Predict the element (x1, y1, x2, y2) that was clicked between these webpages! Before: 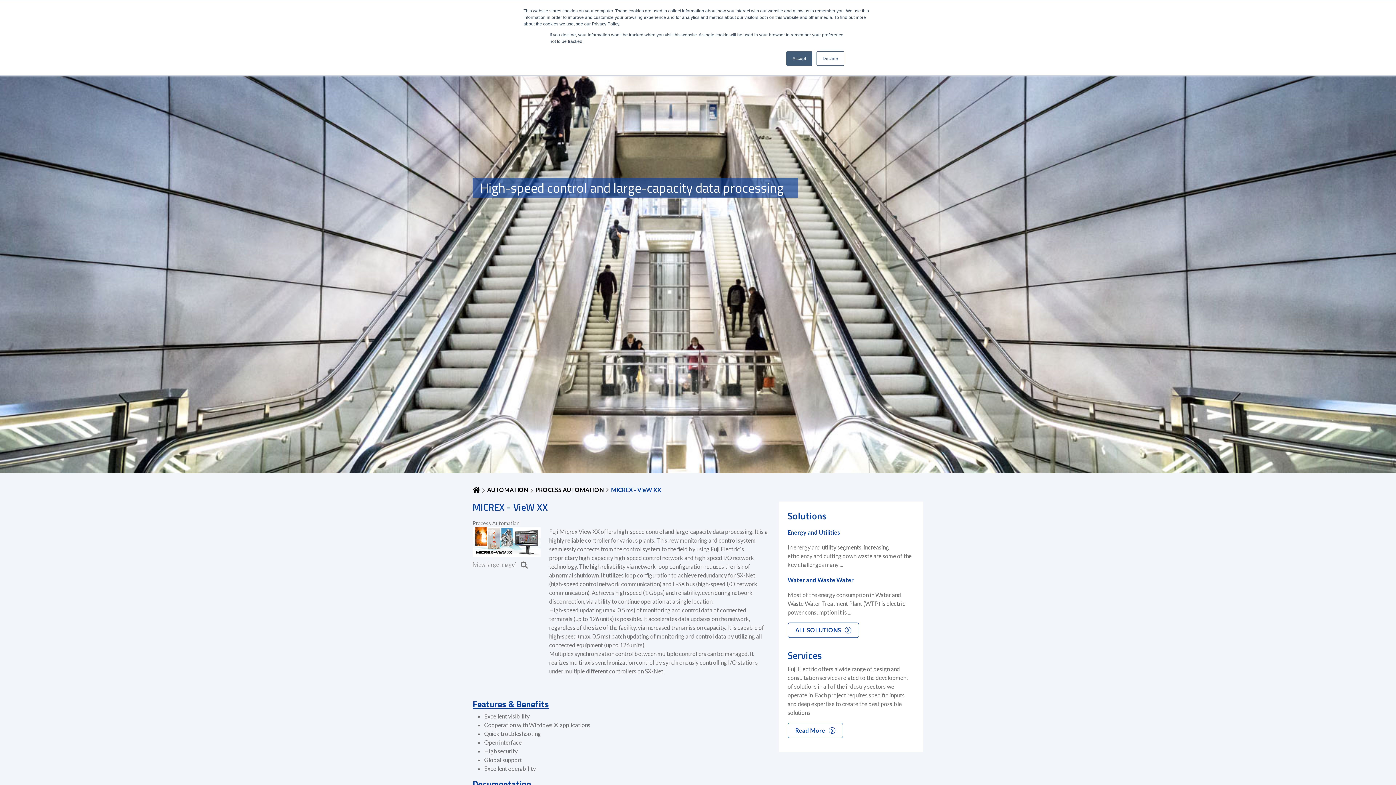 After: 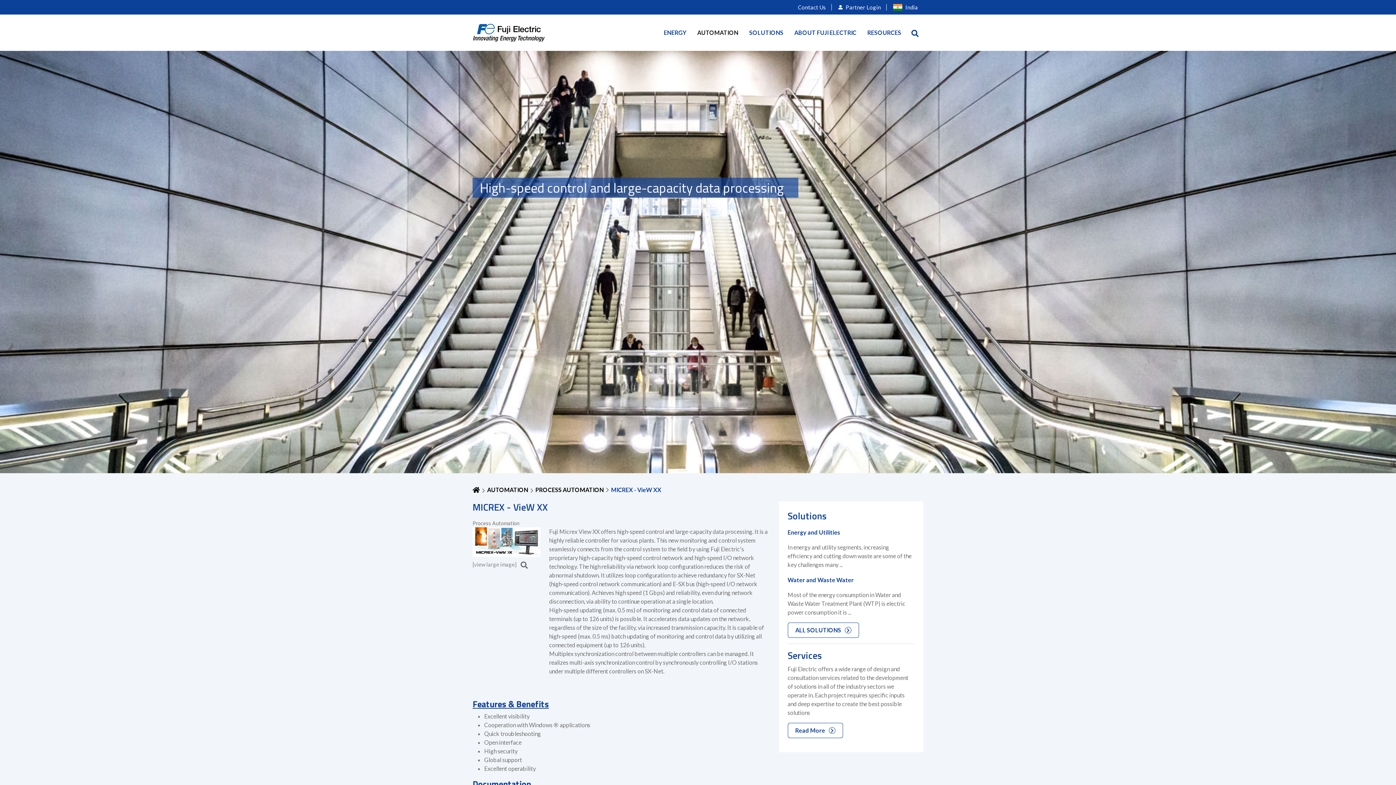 Action: label: Accept bbox: (786, 51, 812, 65)